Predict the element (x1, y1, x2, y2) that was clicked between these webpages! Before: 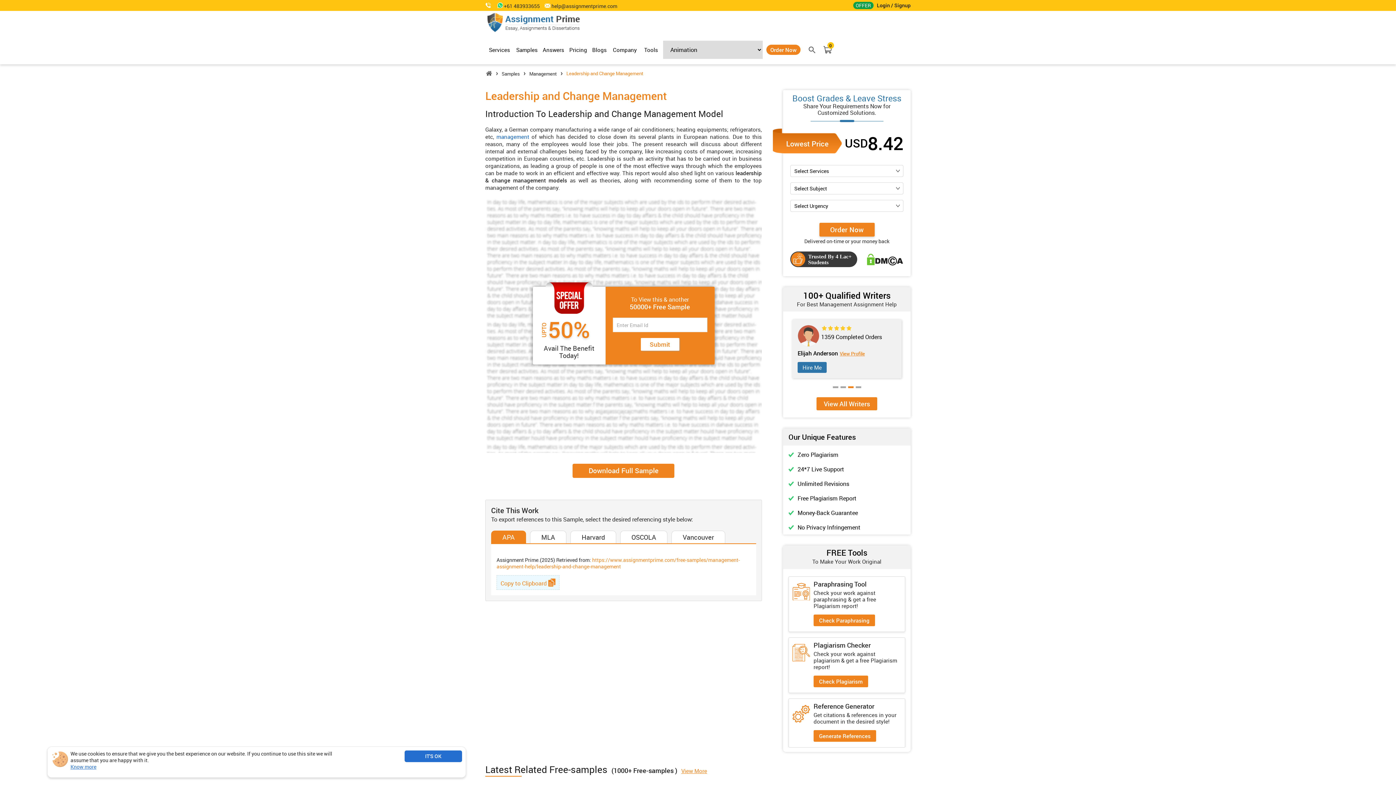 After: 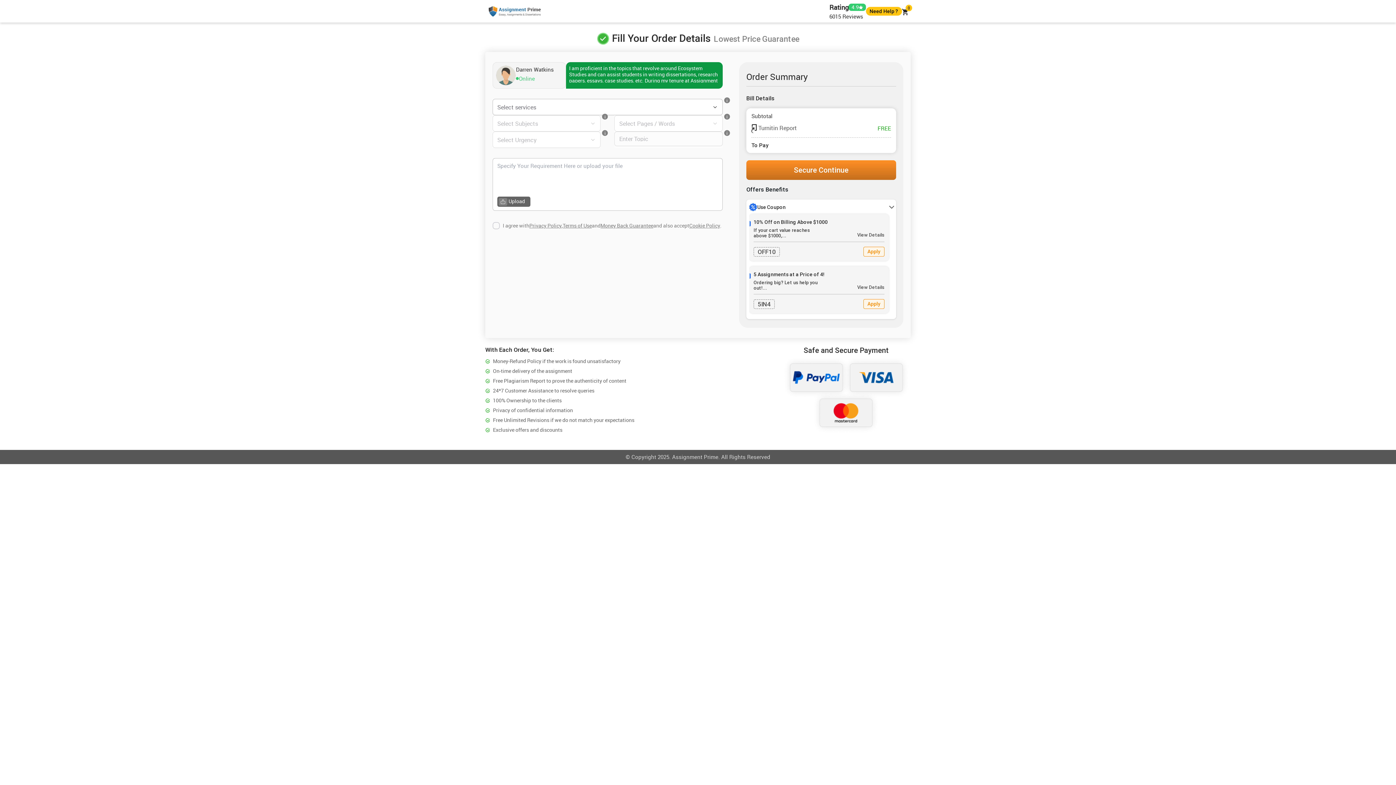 Action: label: Hire Me bbox: (797, 362, 826, 373)